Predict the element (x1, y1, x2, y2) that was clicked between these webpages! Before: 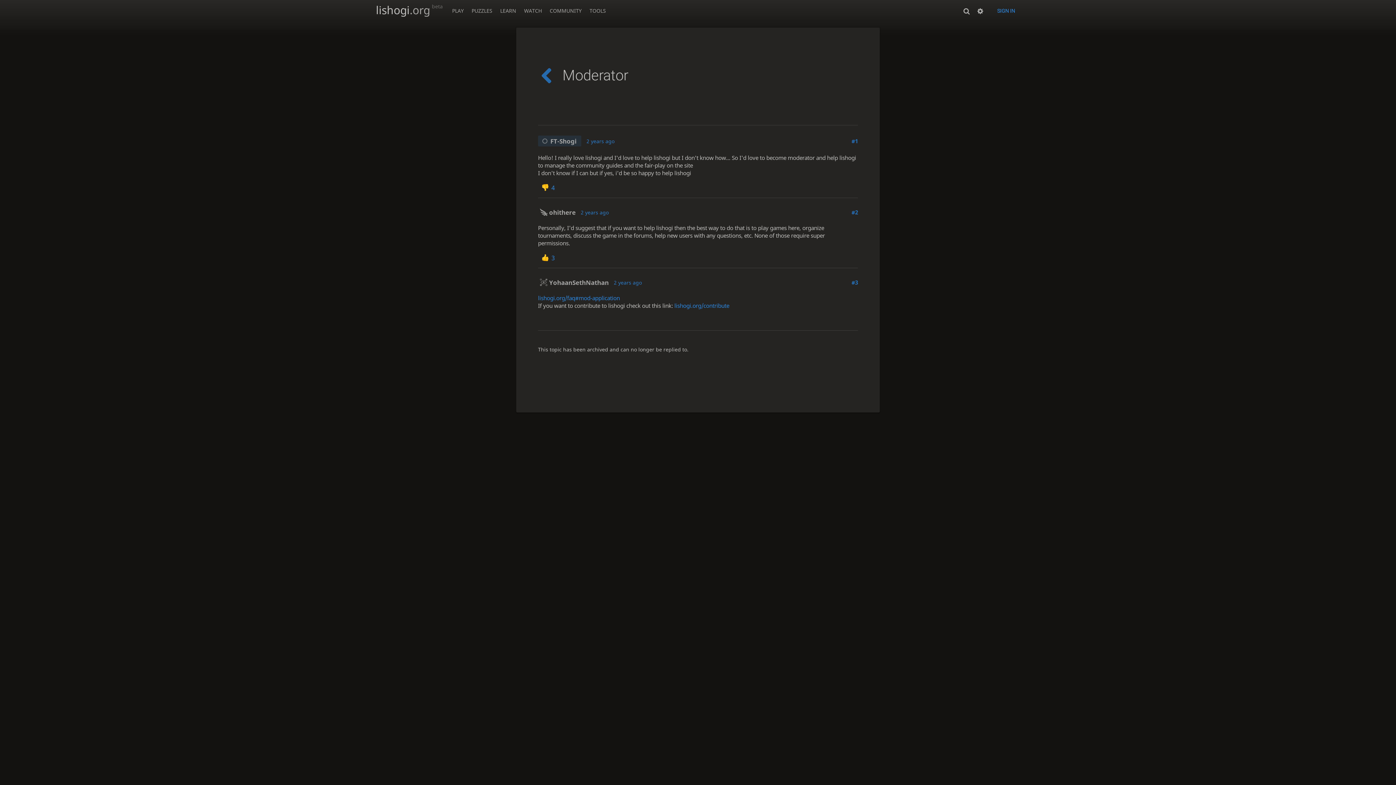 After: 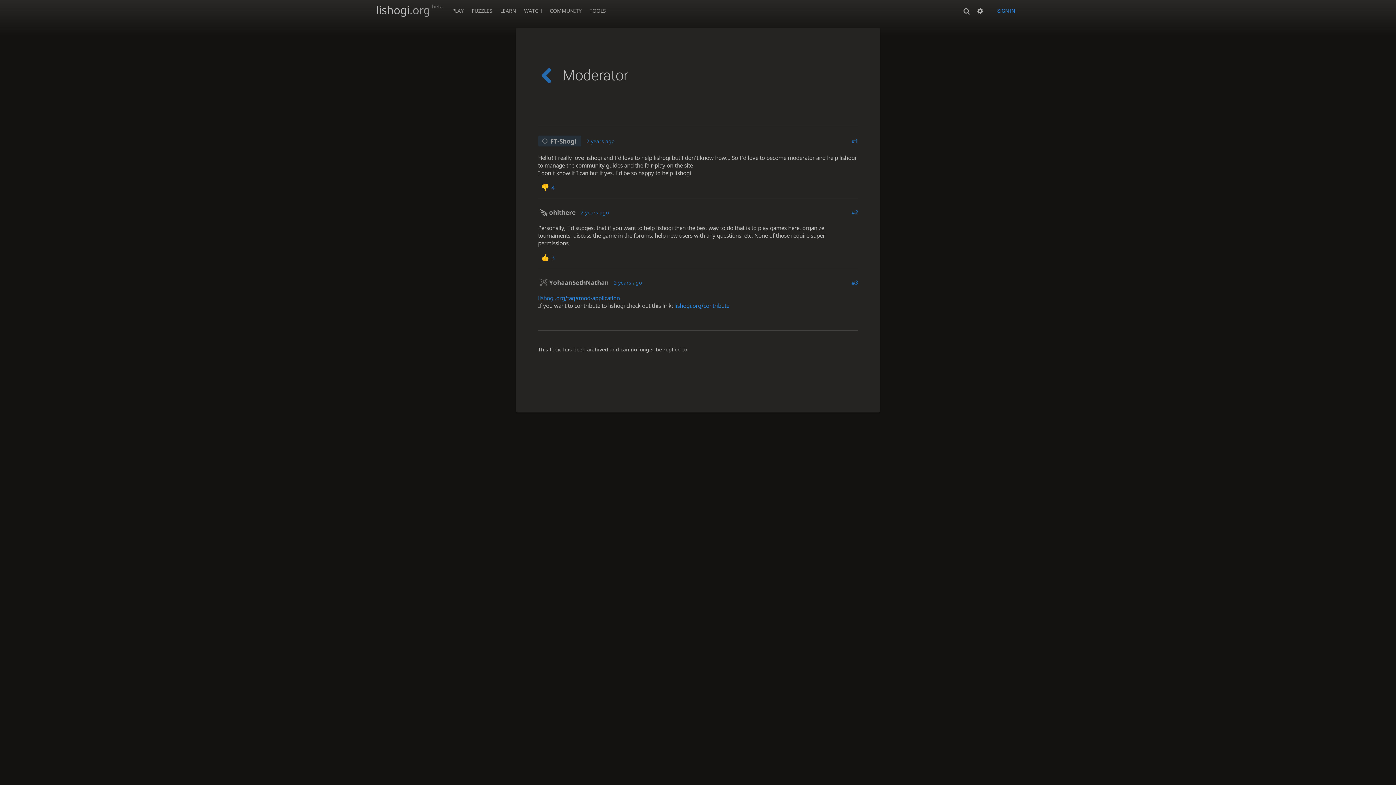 Action: label: #2 bbox: (851, 208, 858, 216)